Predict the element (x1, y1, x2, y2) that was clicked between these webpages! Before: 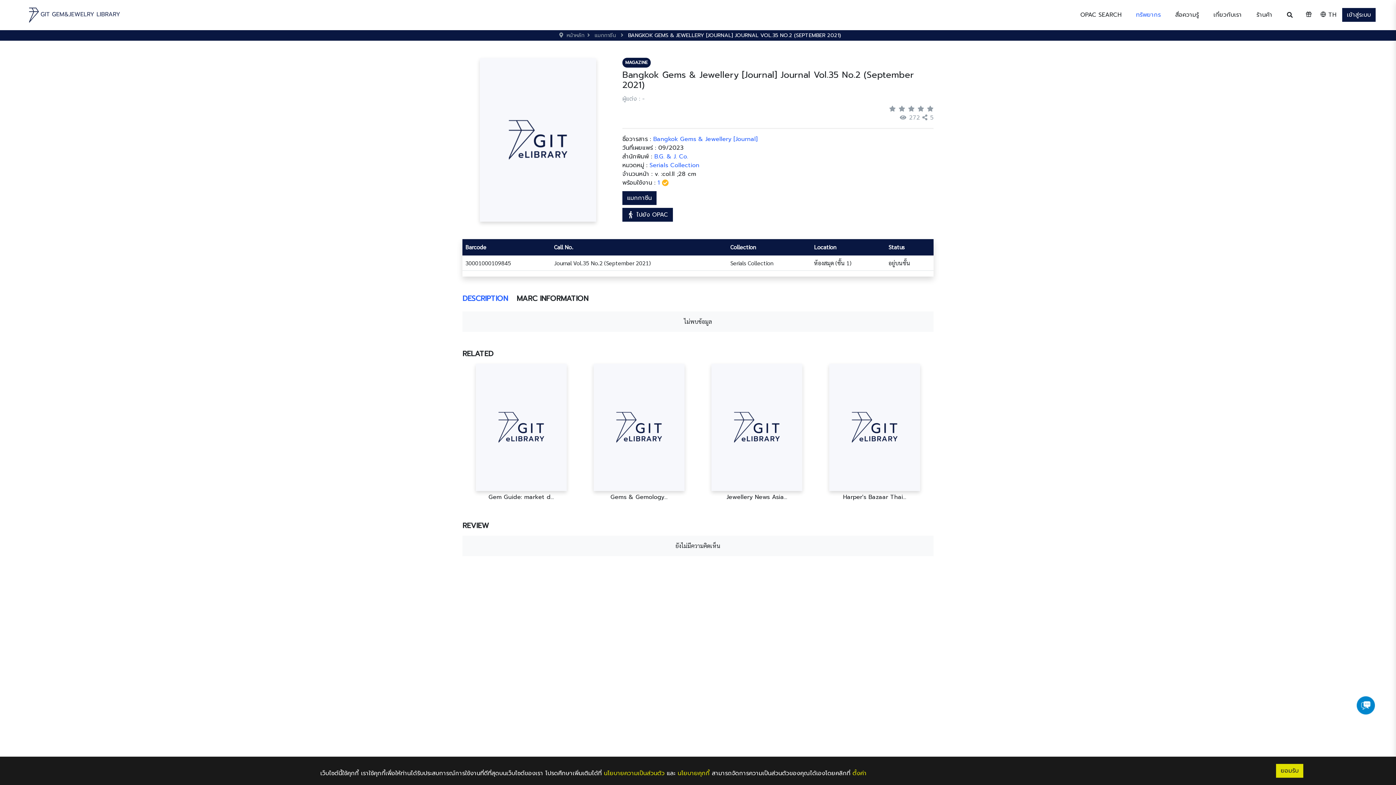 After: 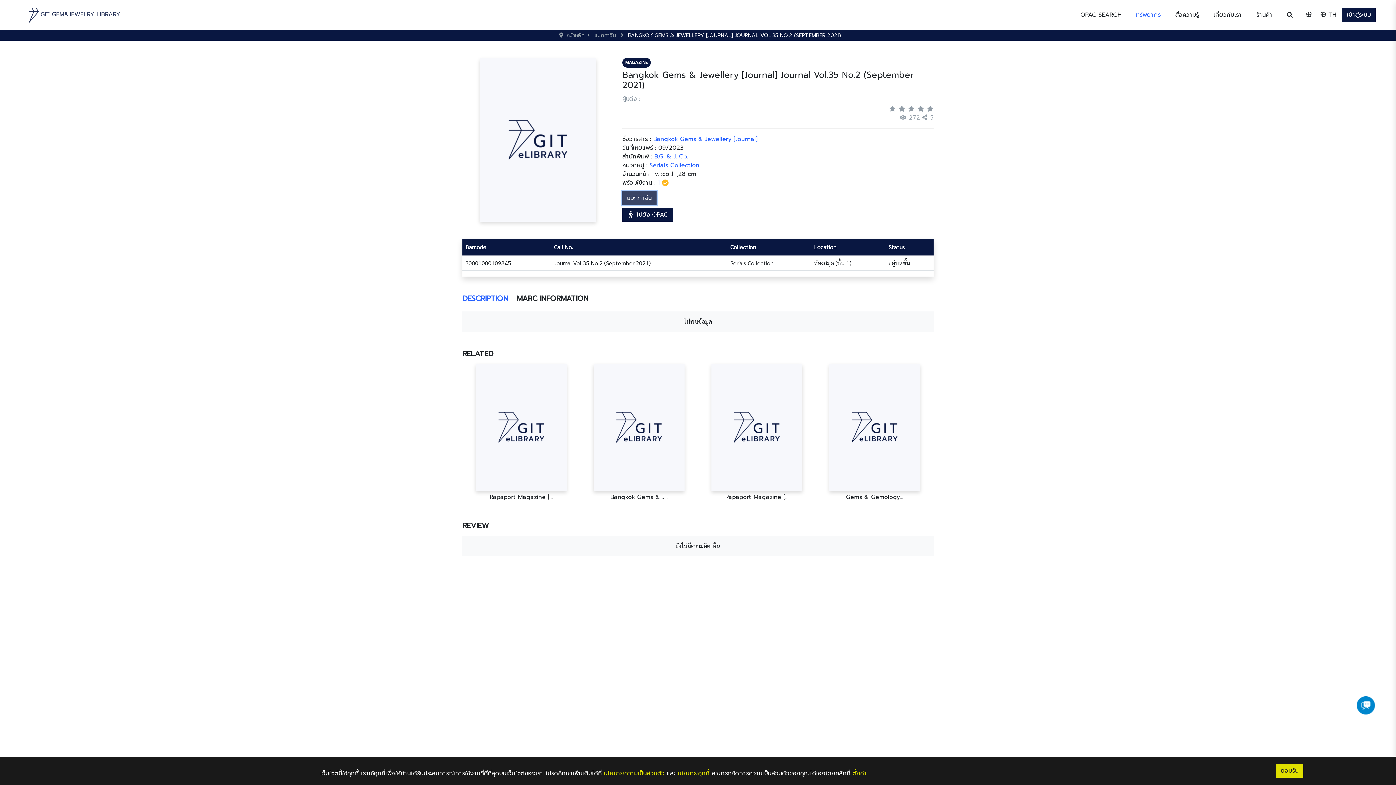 Action: bbox: (622, 191, 656, 204) label: แมกกาซีน